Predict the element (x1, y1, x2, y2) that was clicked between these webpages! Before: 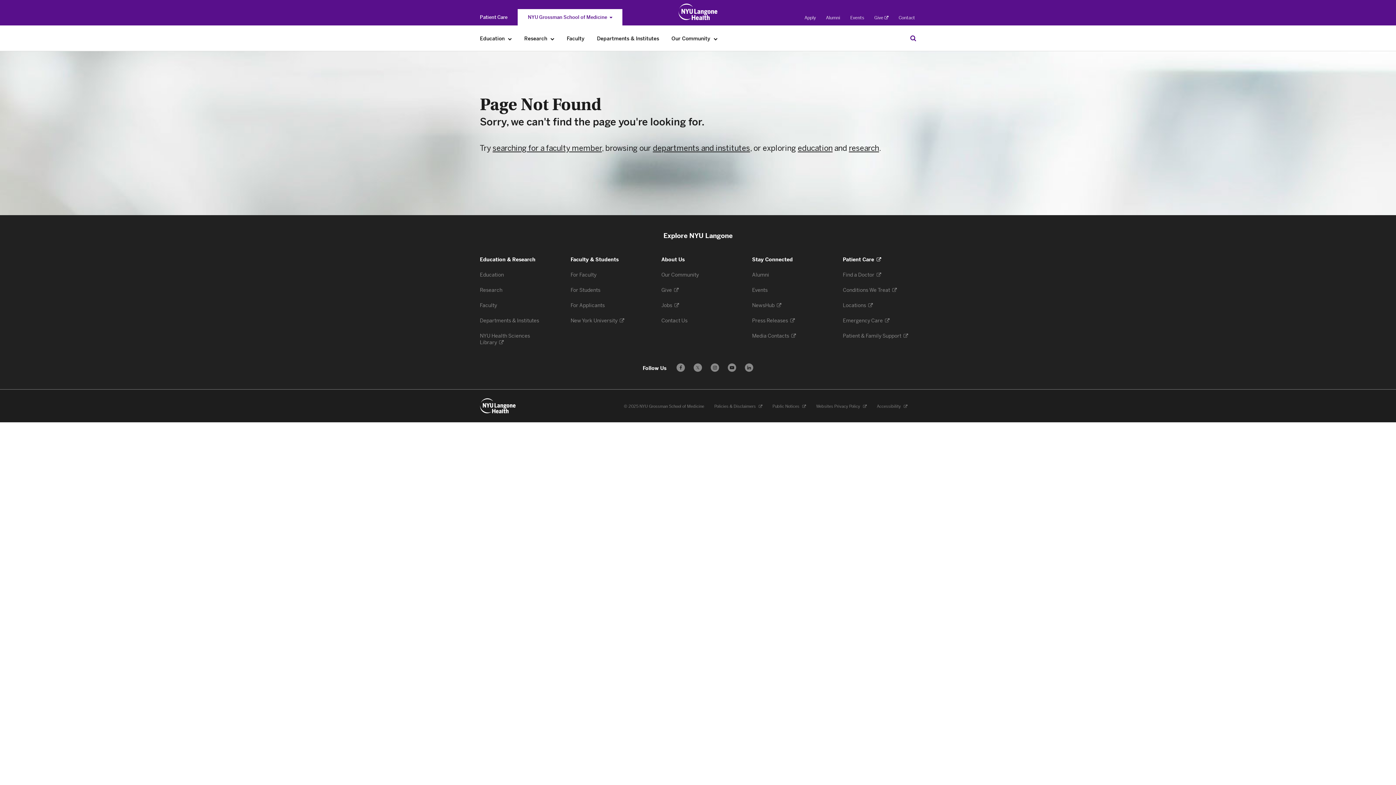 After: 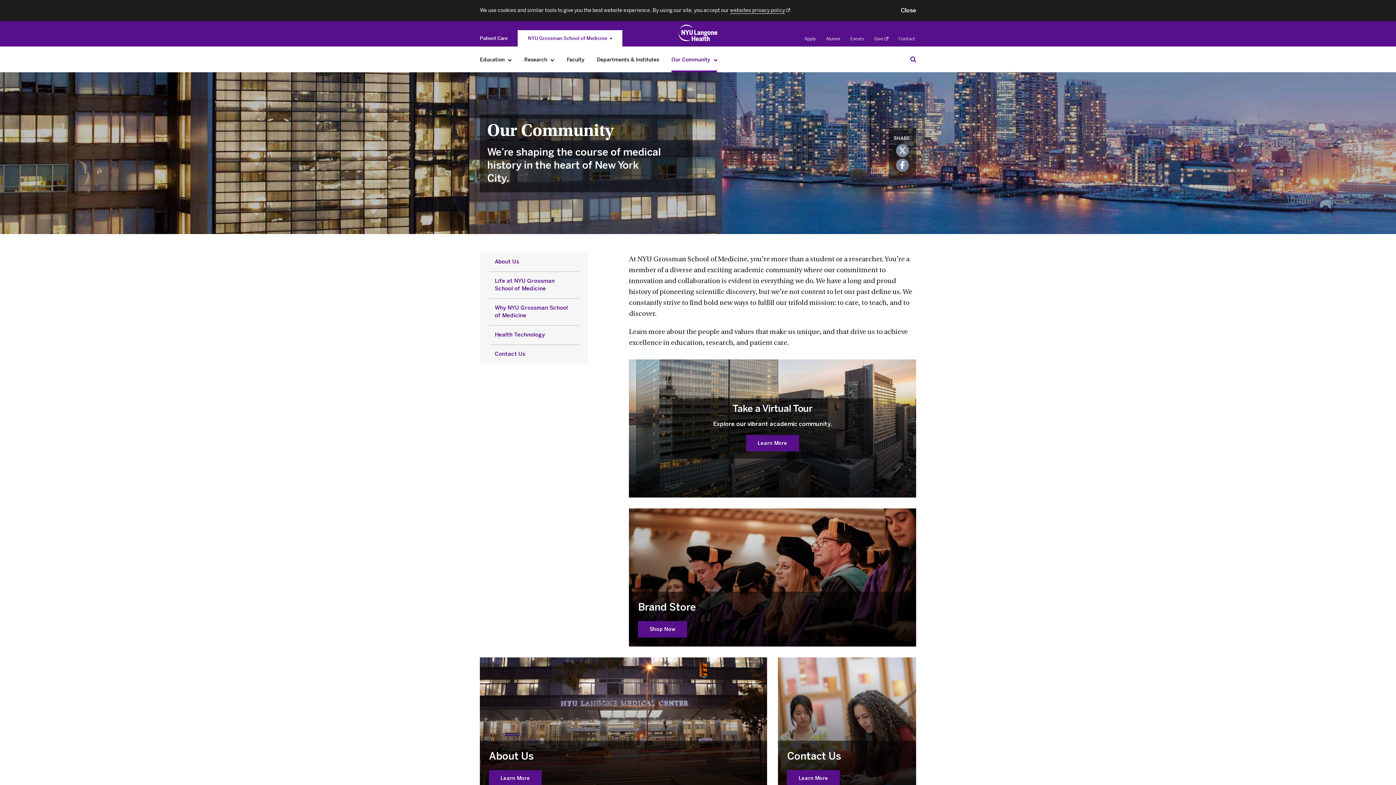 Action: bbox: (668, 31, 721, 46) label: Our Community